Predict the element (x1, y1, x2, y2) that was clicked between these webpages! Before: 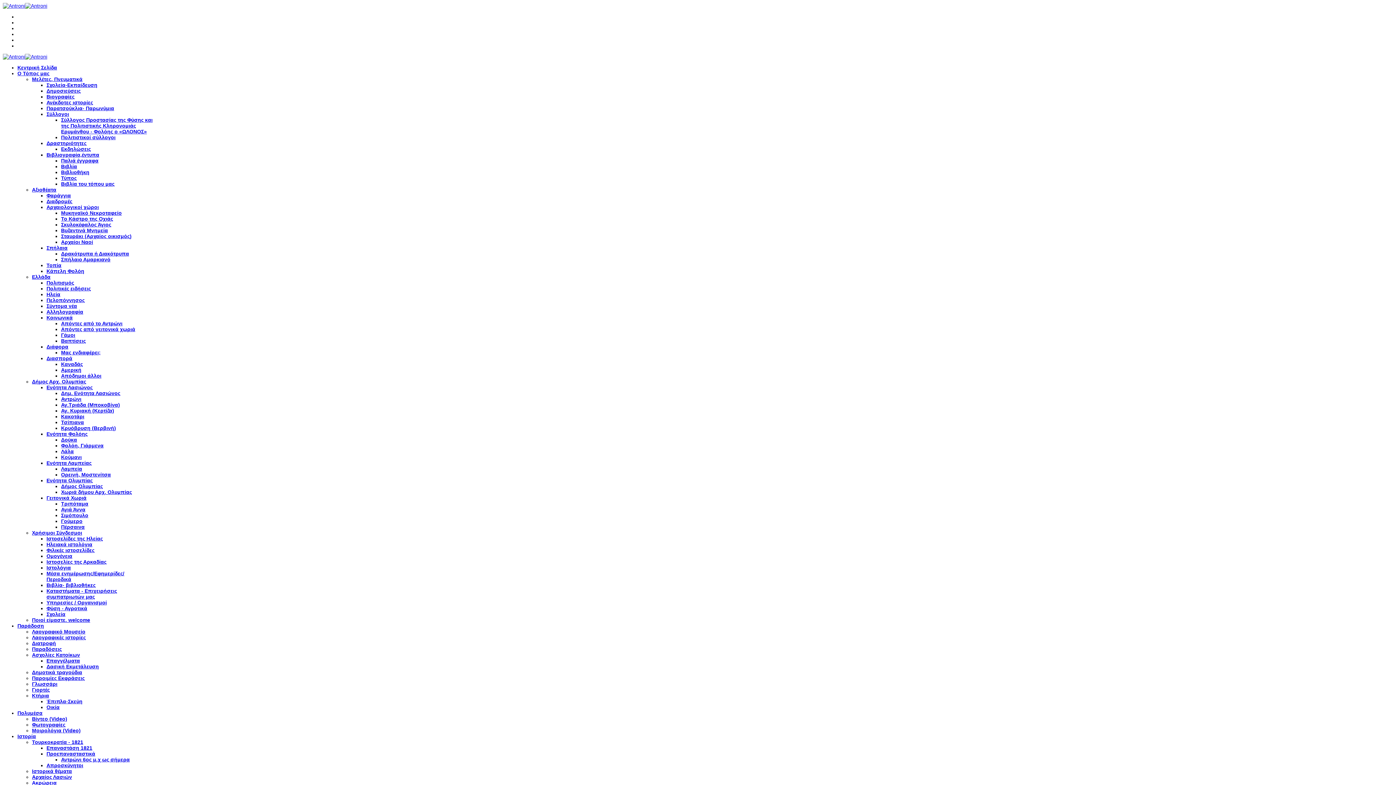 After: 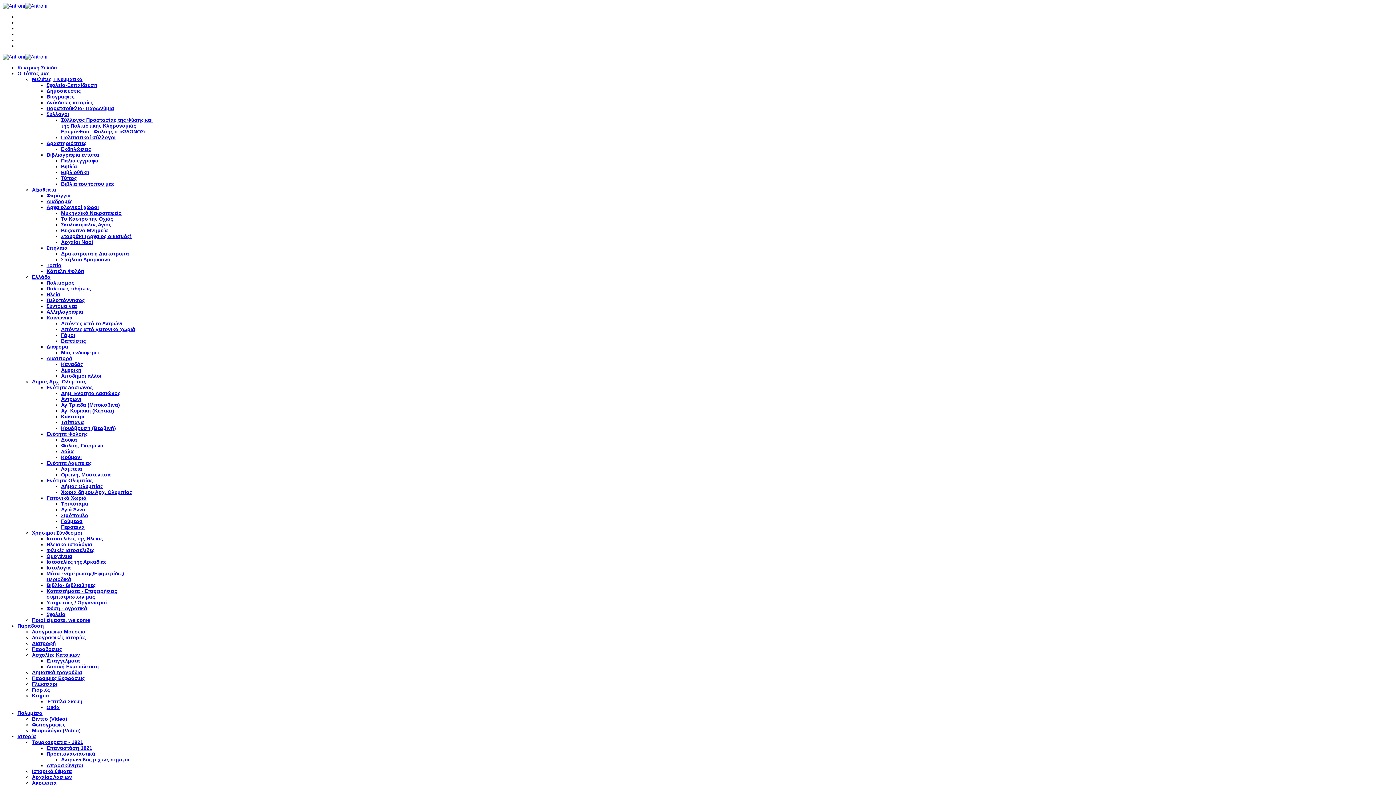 Action: bbox: (46, 565, 70, 570) label: Iστολόγια